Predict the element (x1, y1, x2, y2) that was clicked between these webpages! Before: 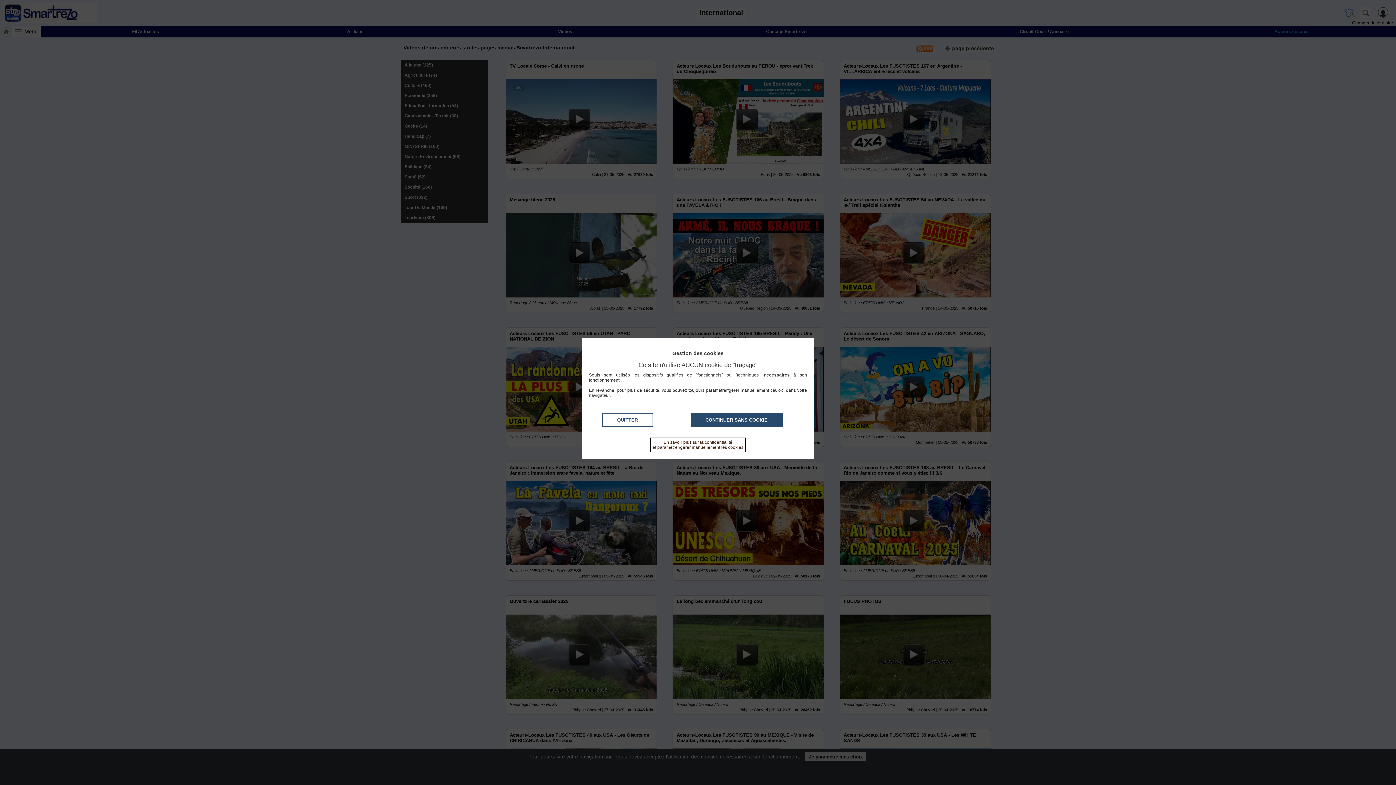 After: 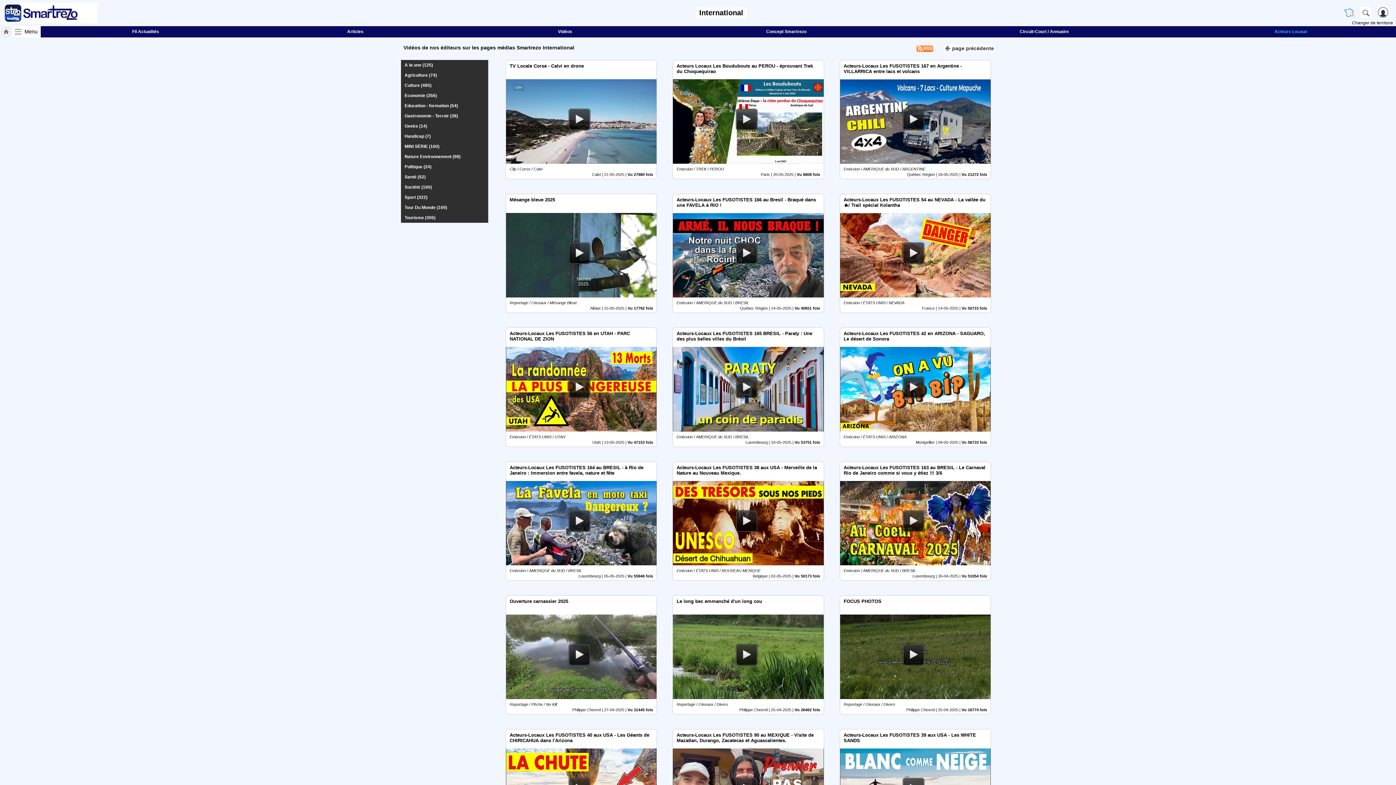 Action: label: CONTINUER SANS COOKIE bbox: (690, 413, 782, 426)